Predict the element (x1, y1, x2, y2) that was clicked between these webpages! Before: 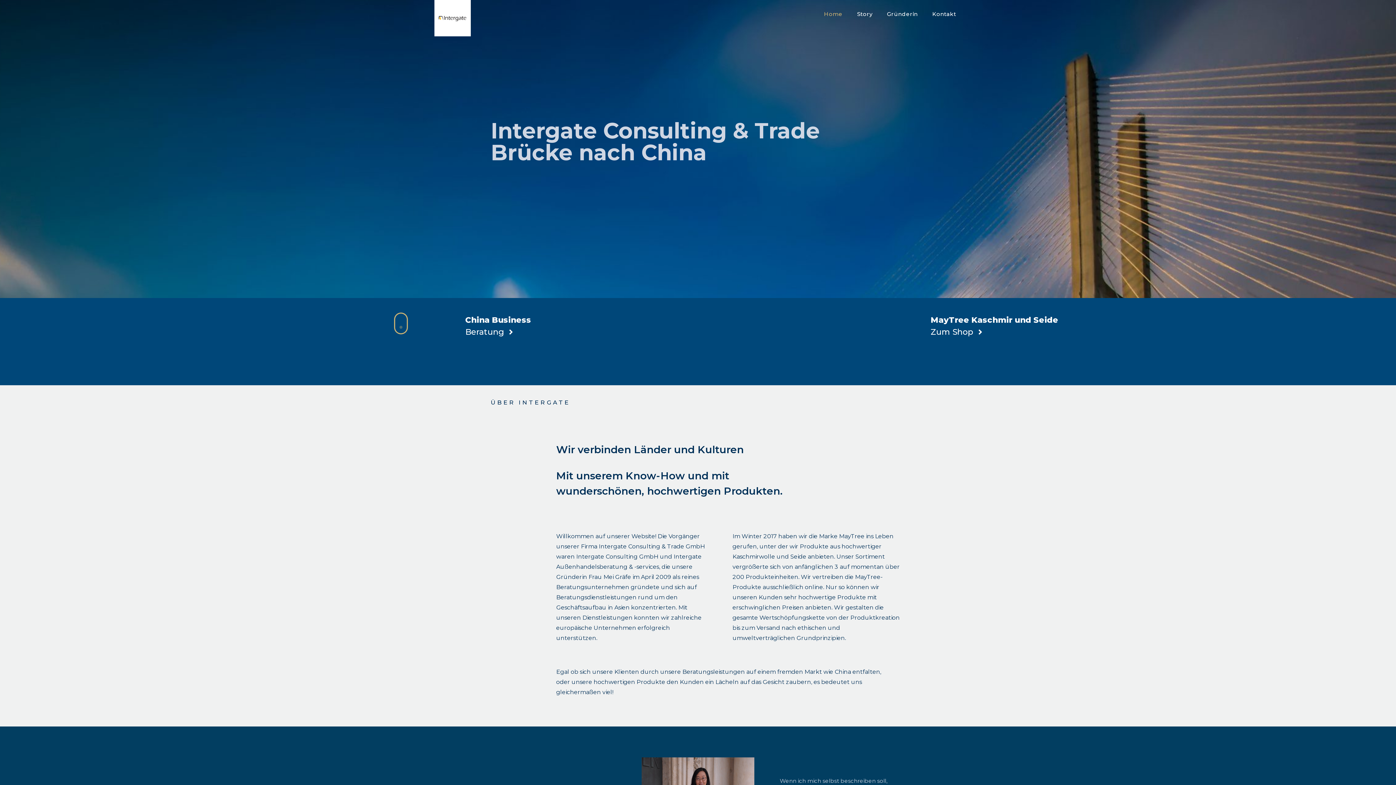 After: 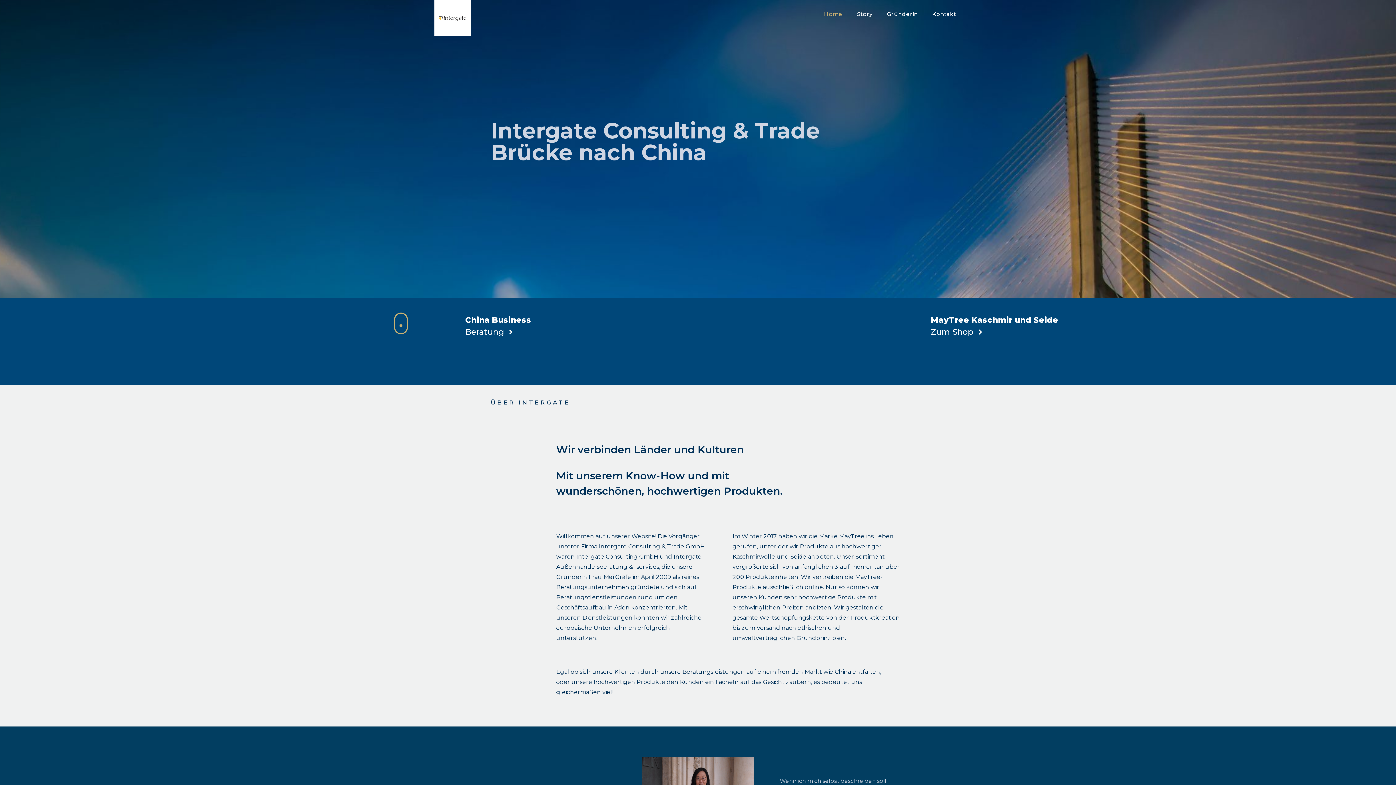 Action: bbox: (434, 0, 470, 36)